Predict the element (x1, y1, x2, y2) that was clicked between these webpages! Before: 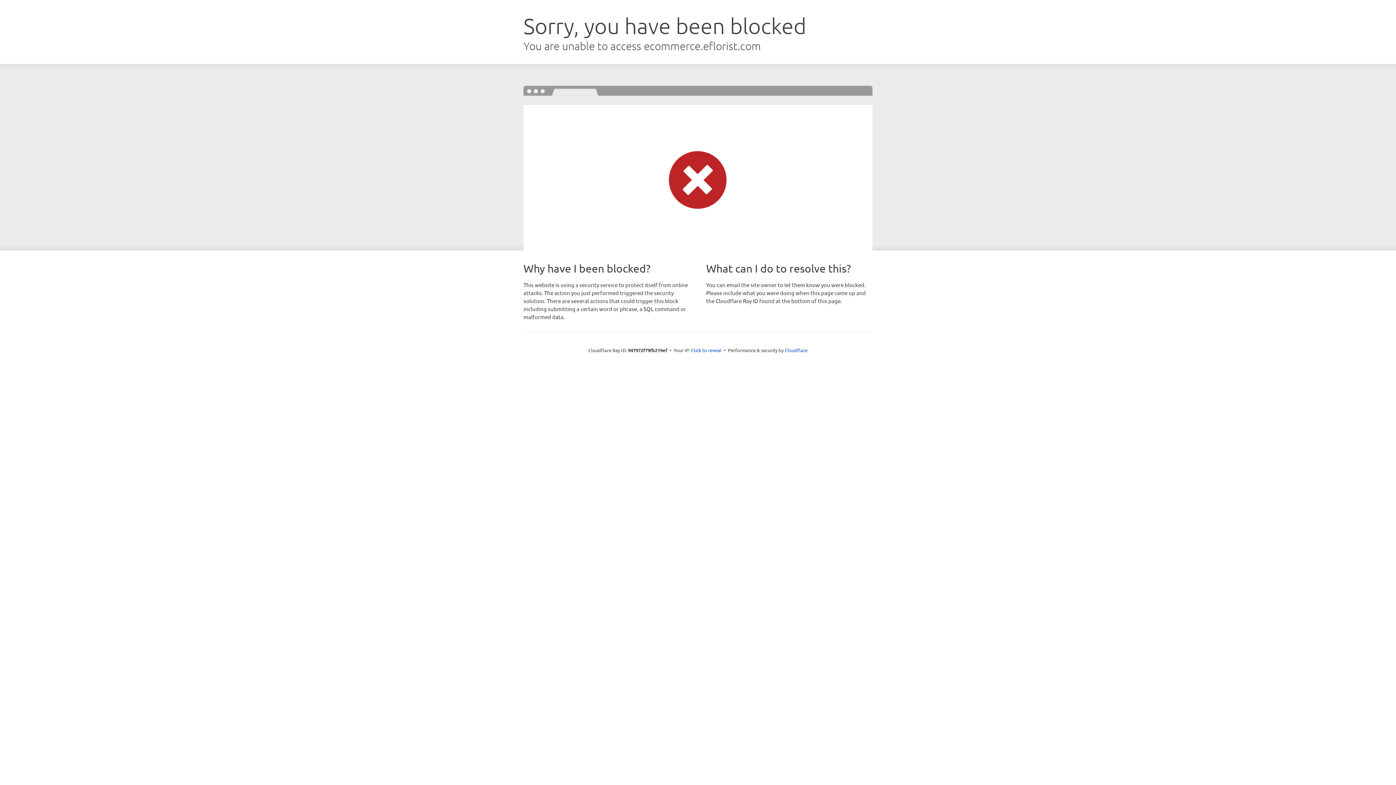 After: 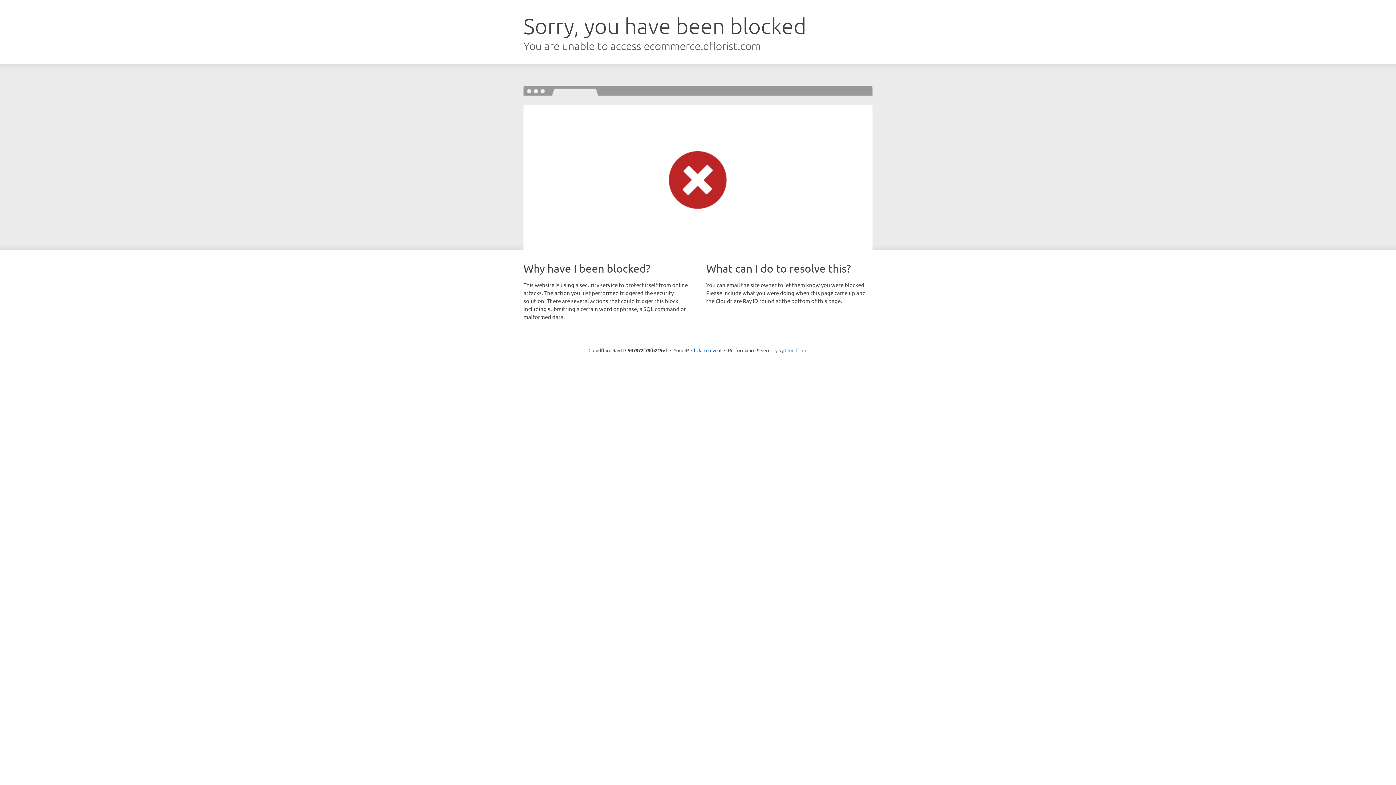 Action: bbox: (784, 347, 807, 353) label: Cloudflare